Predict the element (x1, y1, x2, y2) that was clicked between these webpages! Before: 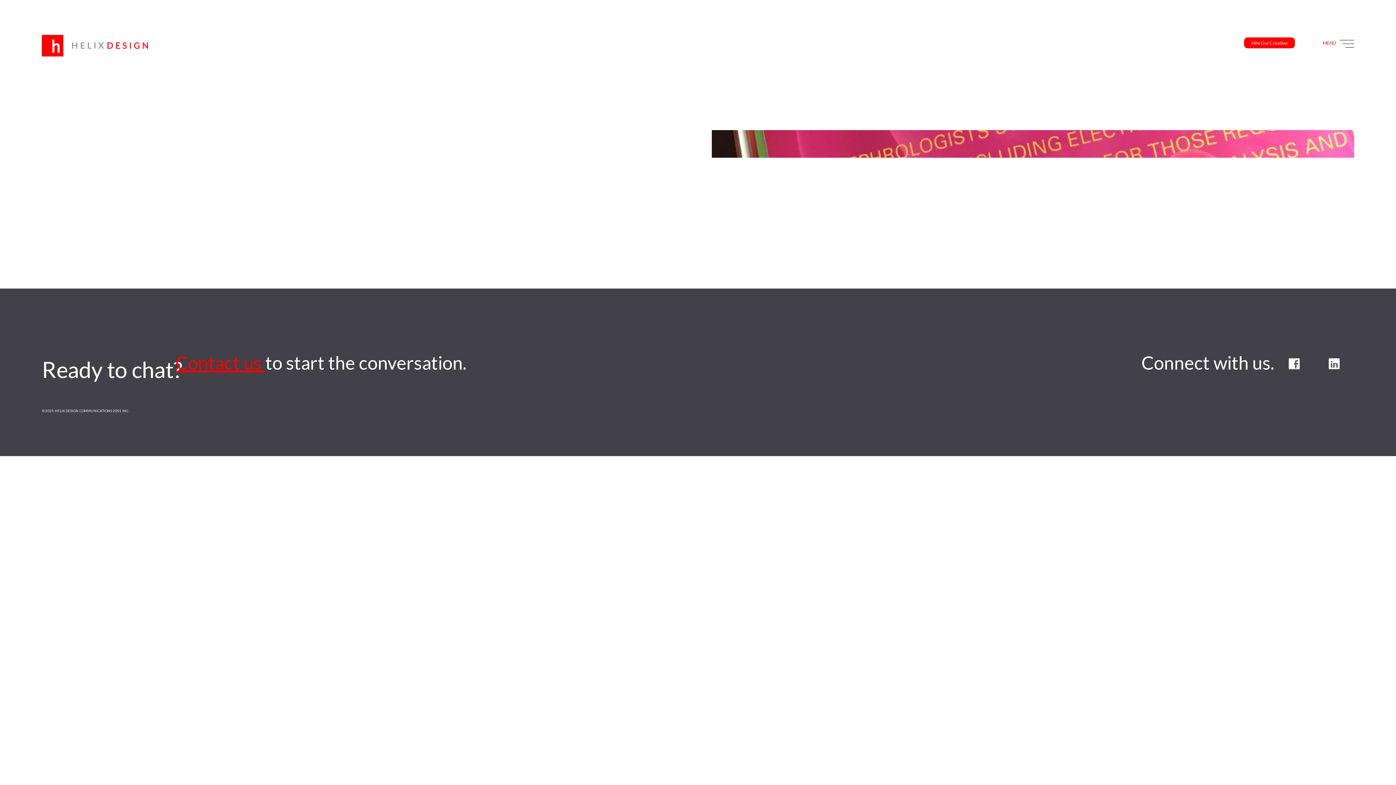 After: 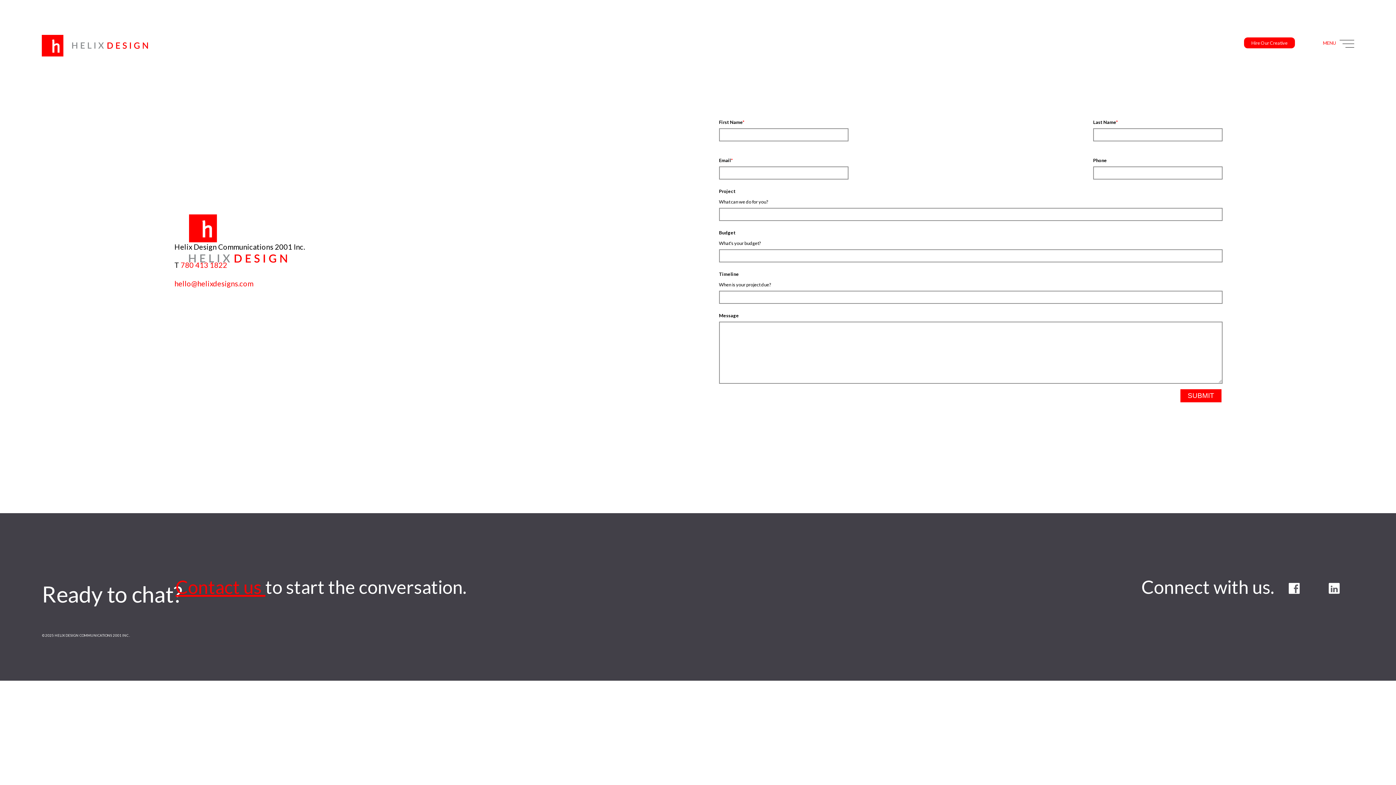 Action: bbox: (1244, 37, 1295, 48) label: Hire Our Creative